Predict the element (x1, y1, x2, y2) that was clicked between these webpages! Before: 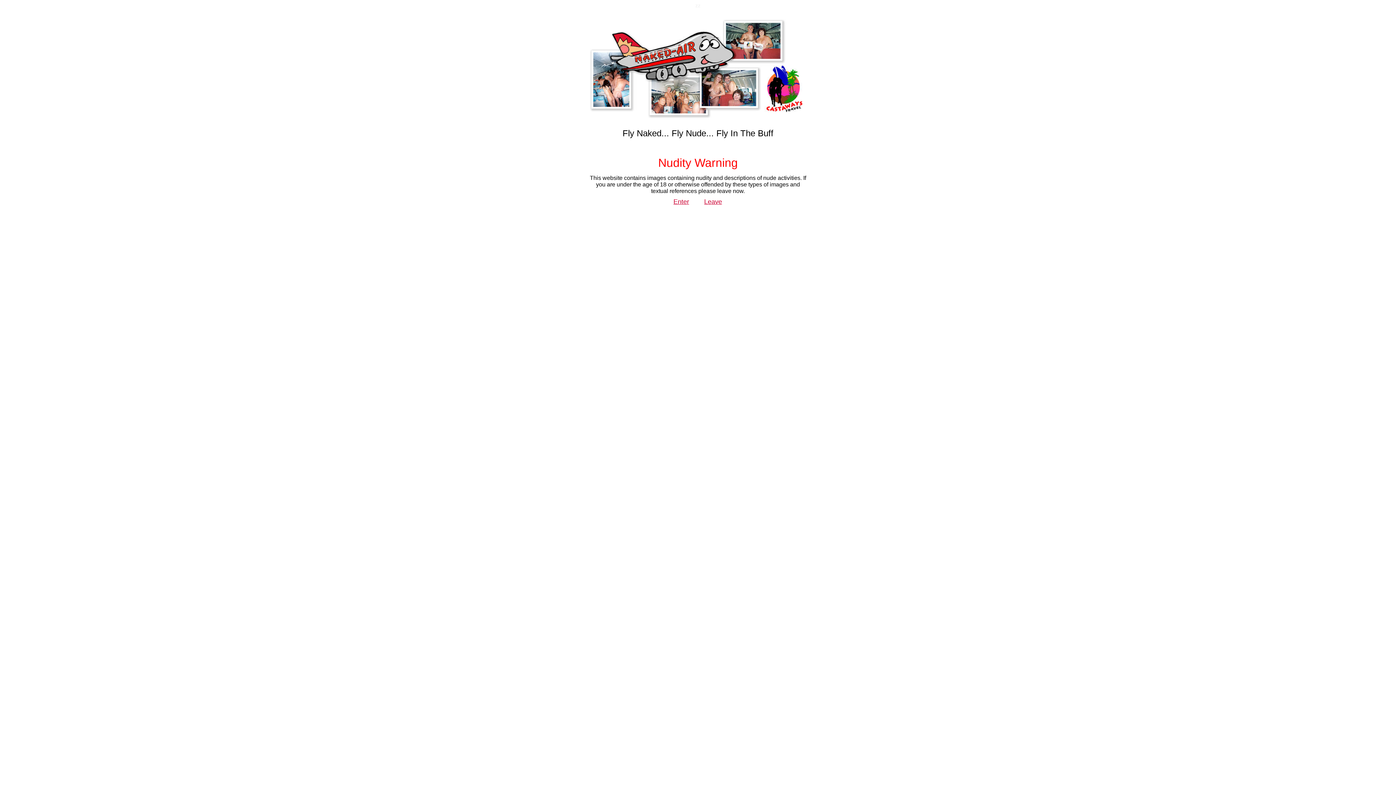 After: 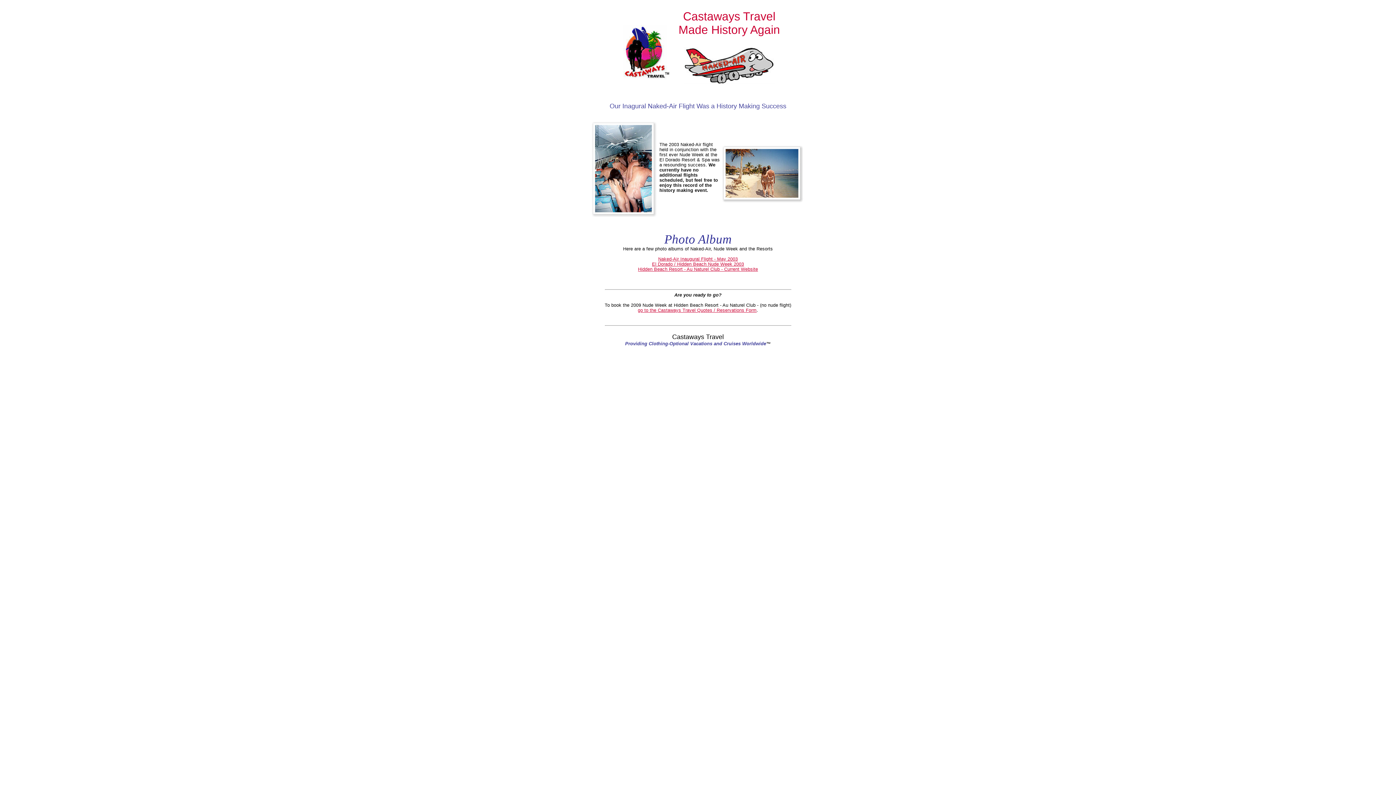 Action: label: Enter bbox: (673, 198, 689, 205)